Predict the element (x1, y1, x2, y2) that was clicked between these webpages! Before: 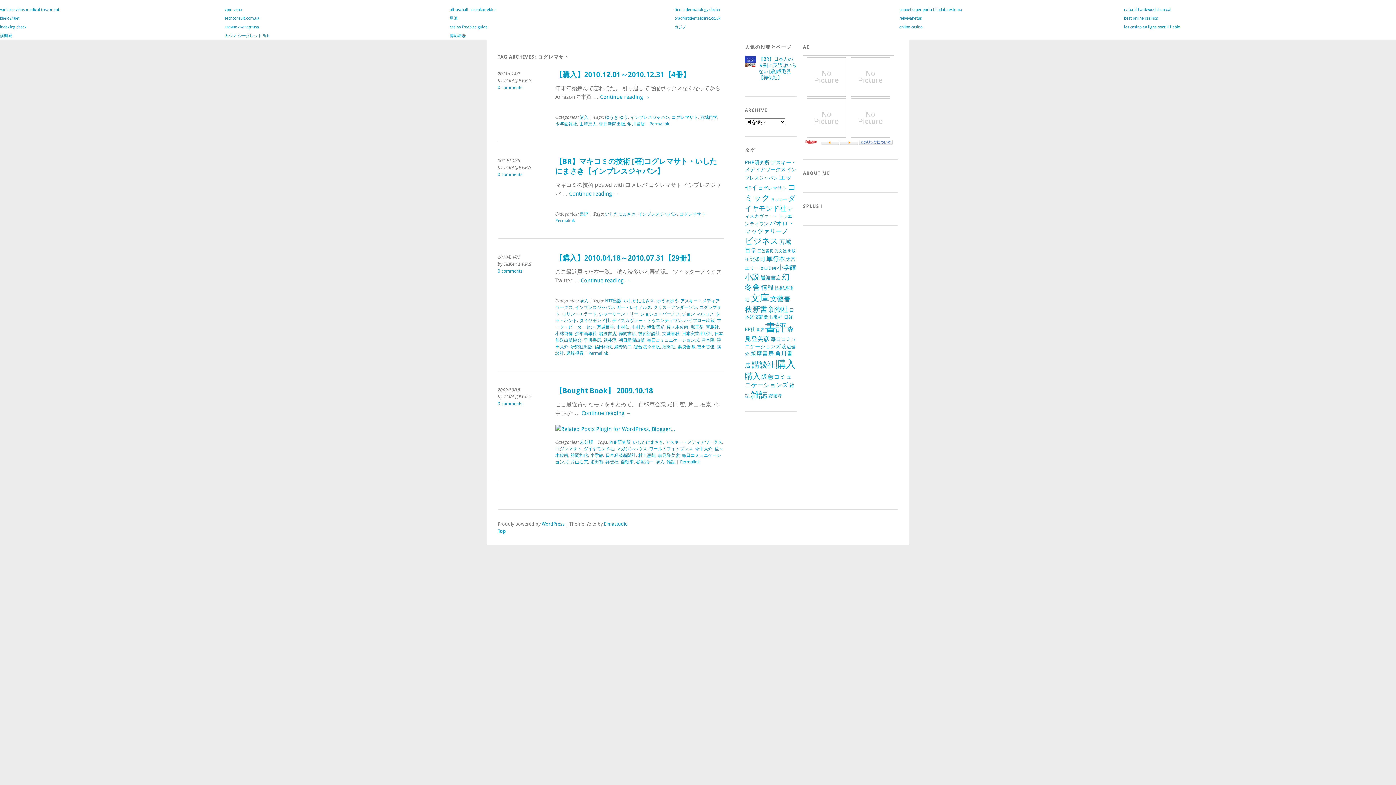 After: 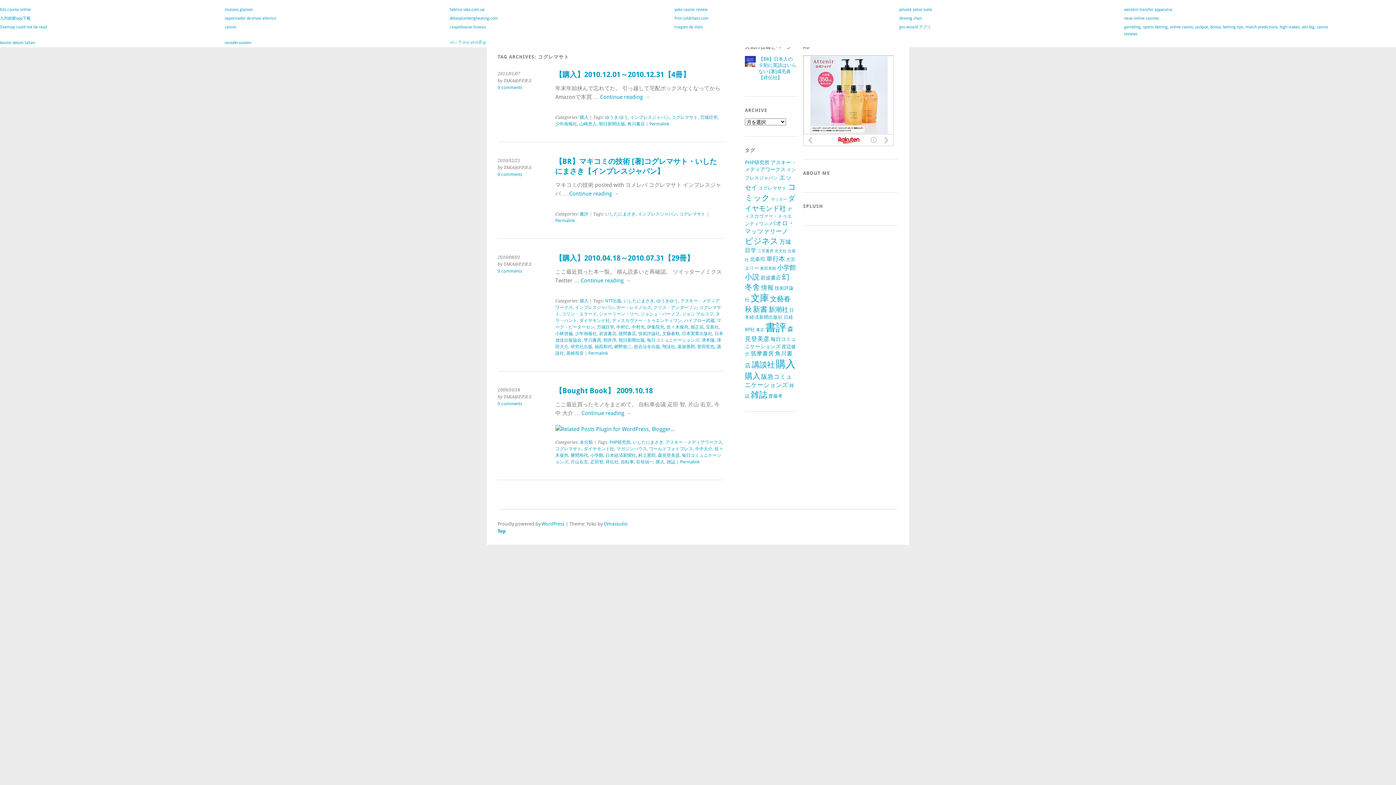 Action: label: コグレマサト bbox: (671, 109, 698, 120)